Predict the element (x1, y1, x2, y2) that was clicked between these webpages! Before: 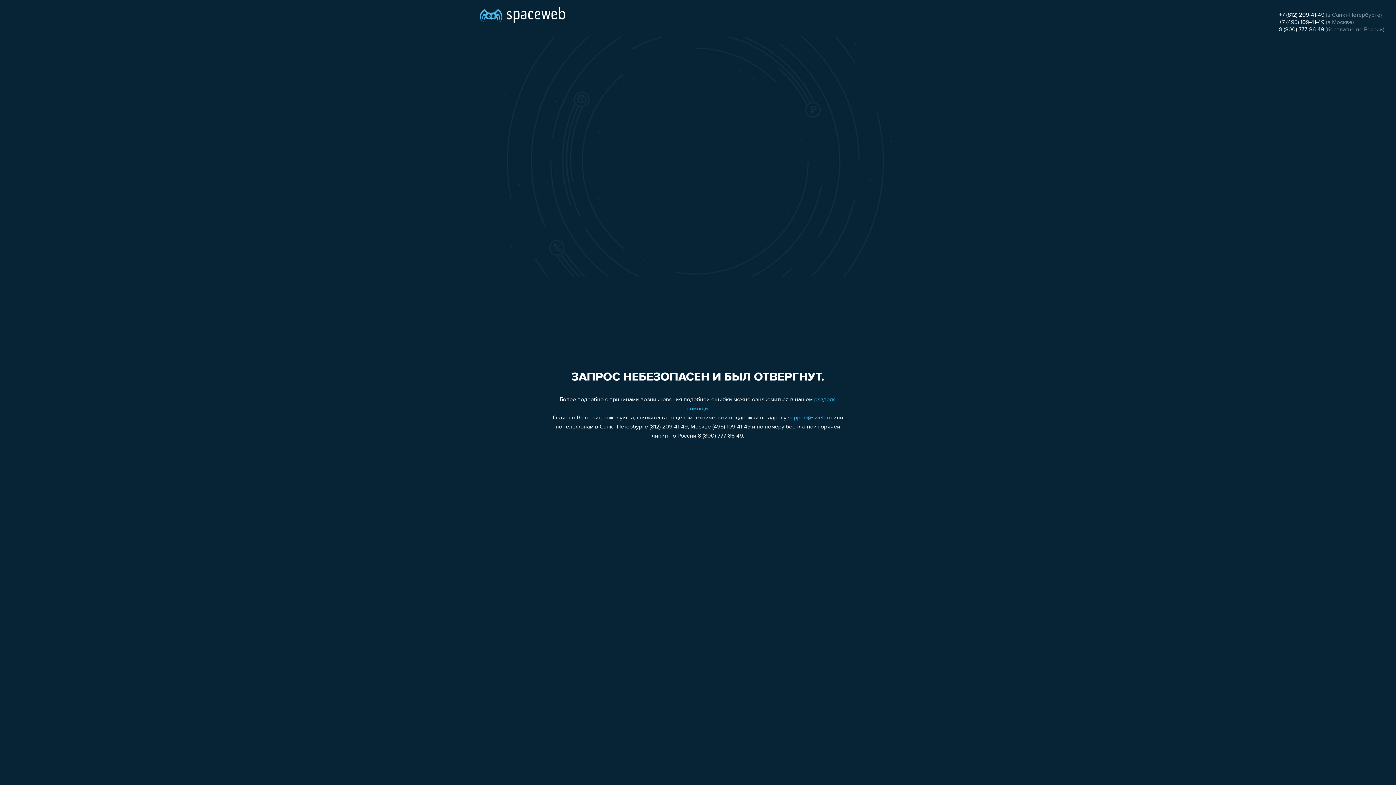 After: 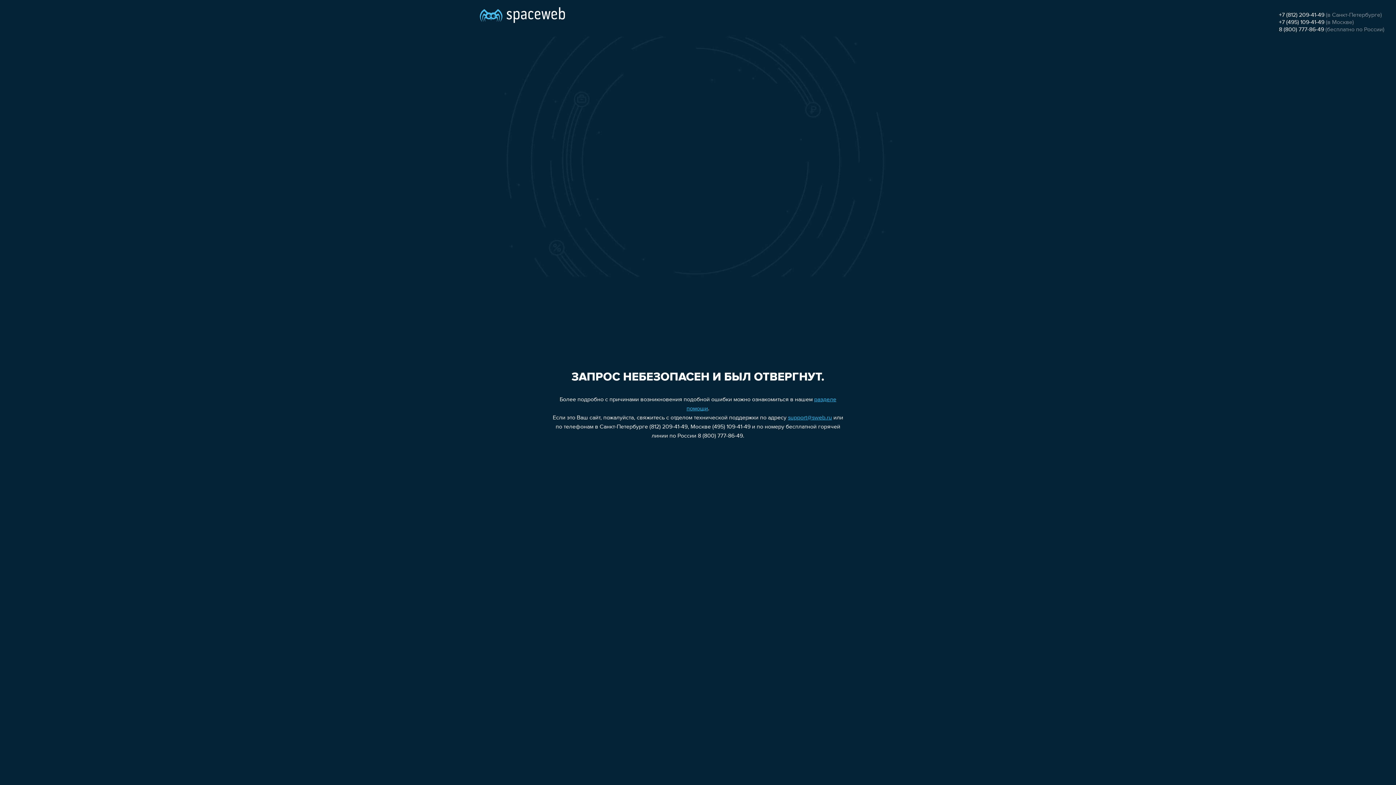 Action: label: 8 (800) 777-86-49 bbox: (1279, 26, 1324, 32)